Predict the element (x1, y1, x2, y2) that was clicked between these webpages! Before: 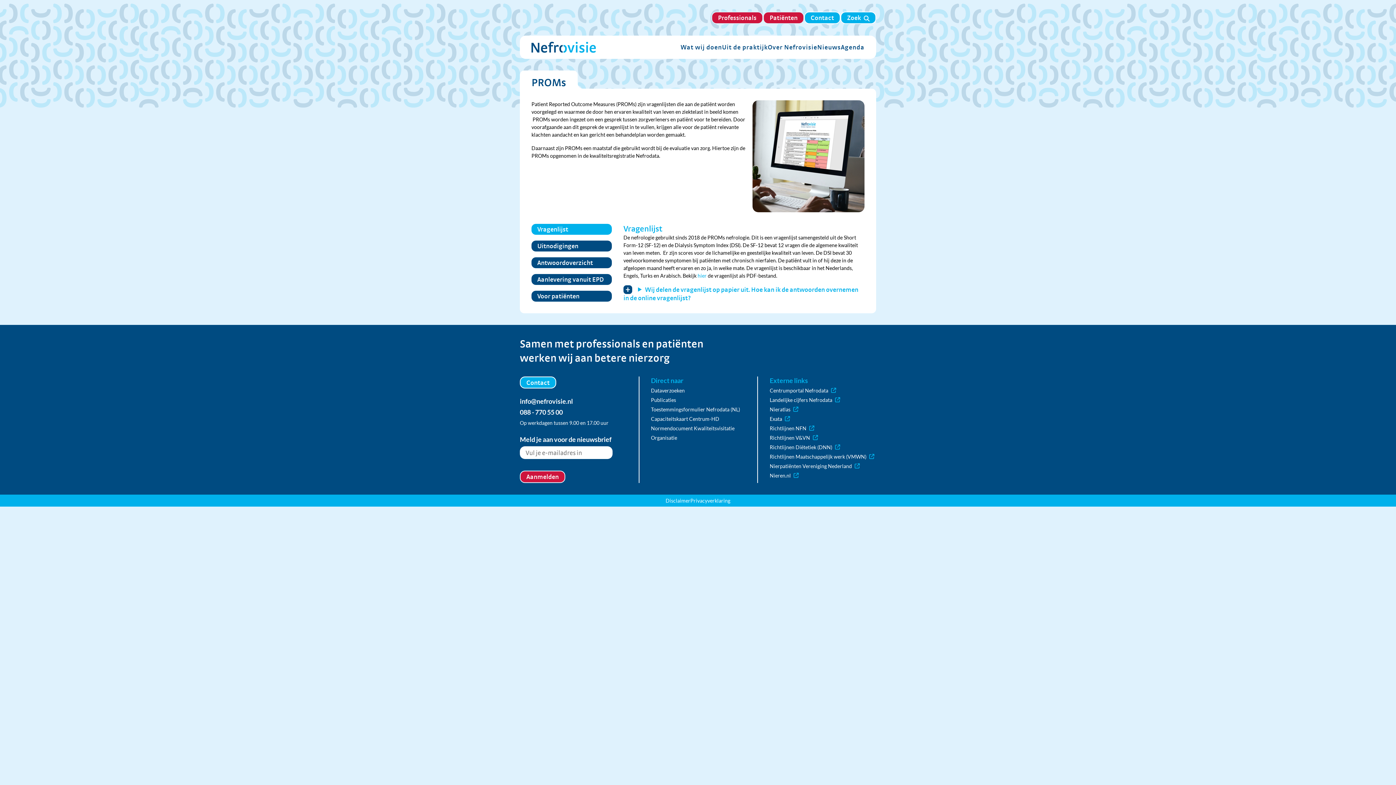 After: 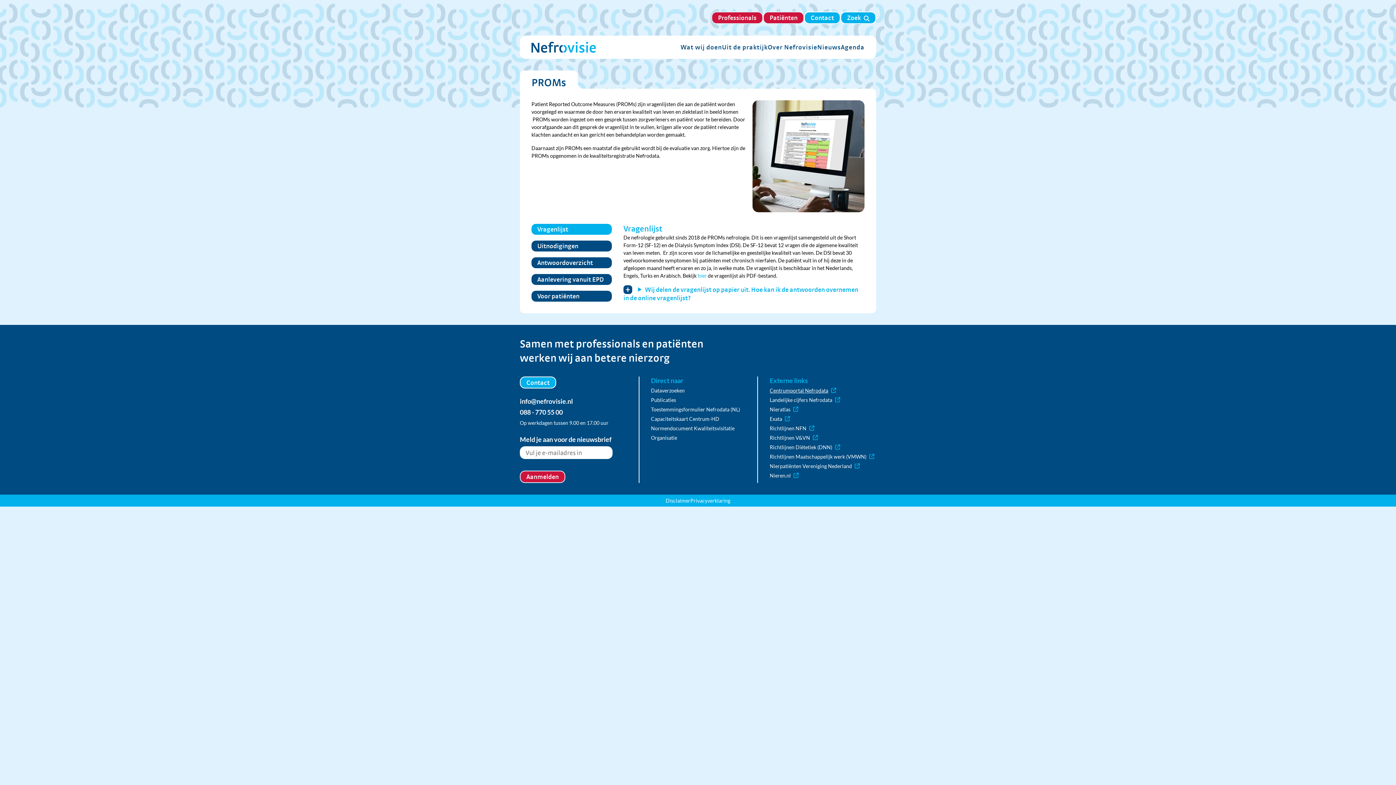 Action: bbox: (769, 387, 836, 393) label: Centrumportal Nefrodata